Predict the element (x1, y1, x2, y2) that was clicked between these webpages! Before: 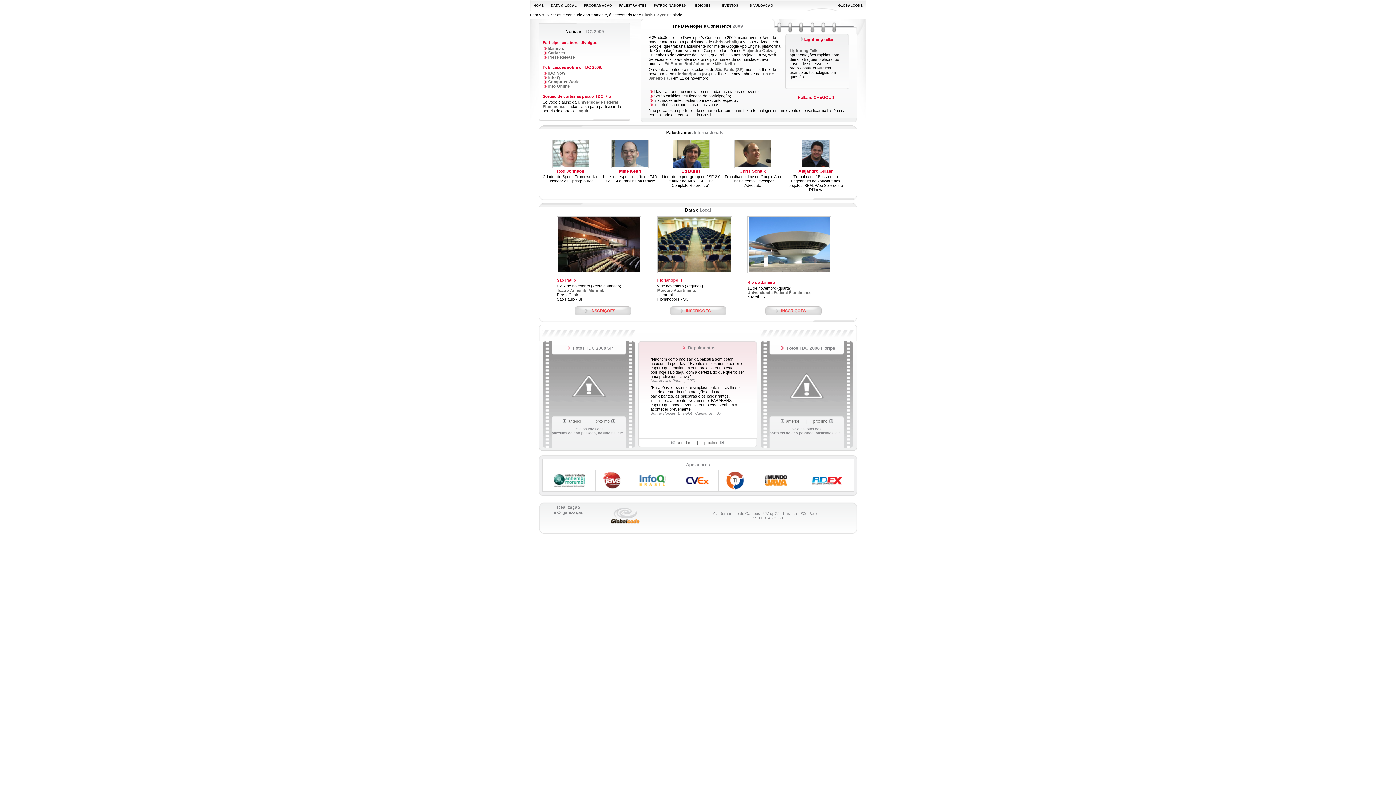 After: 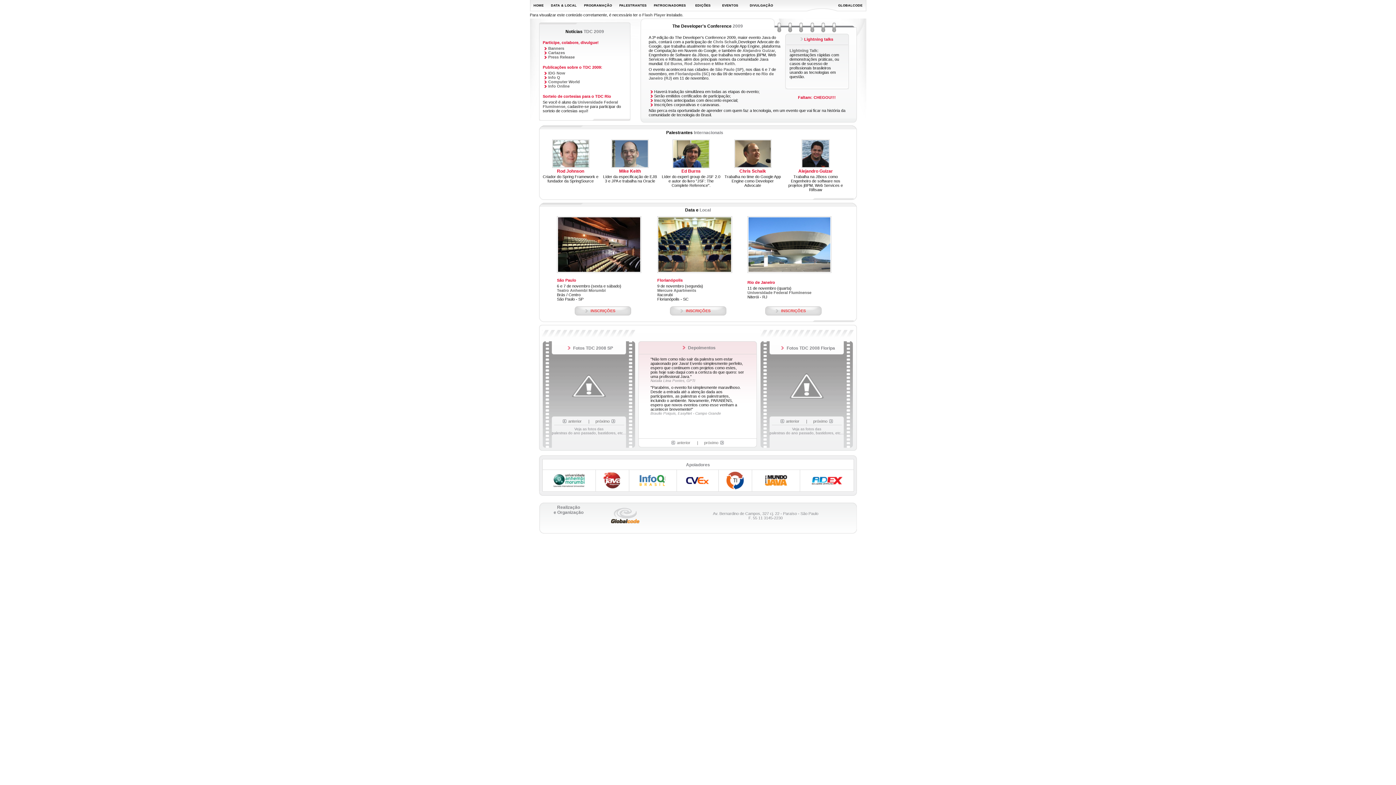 Action: bbox: (657, 269, 732, 273)